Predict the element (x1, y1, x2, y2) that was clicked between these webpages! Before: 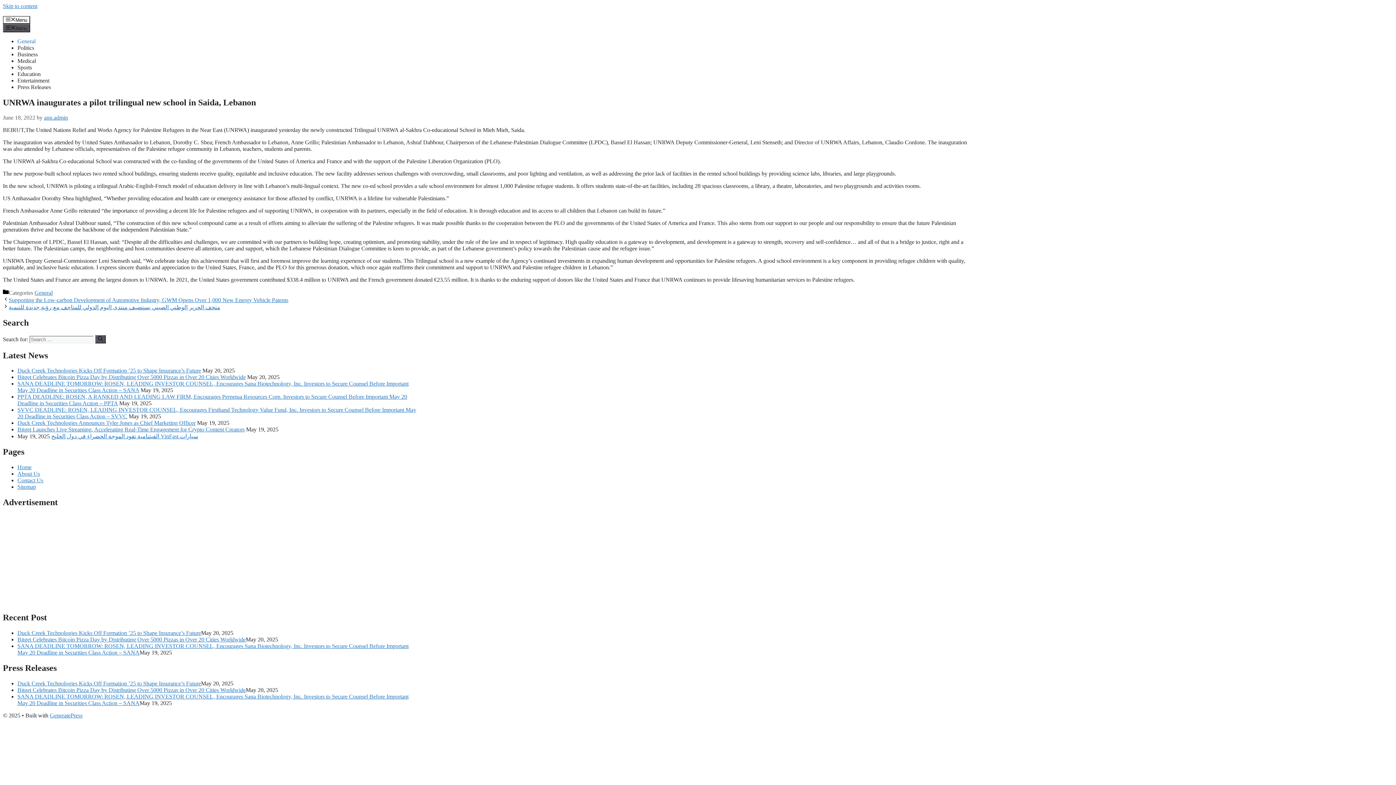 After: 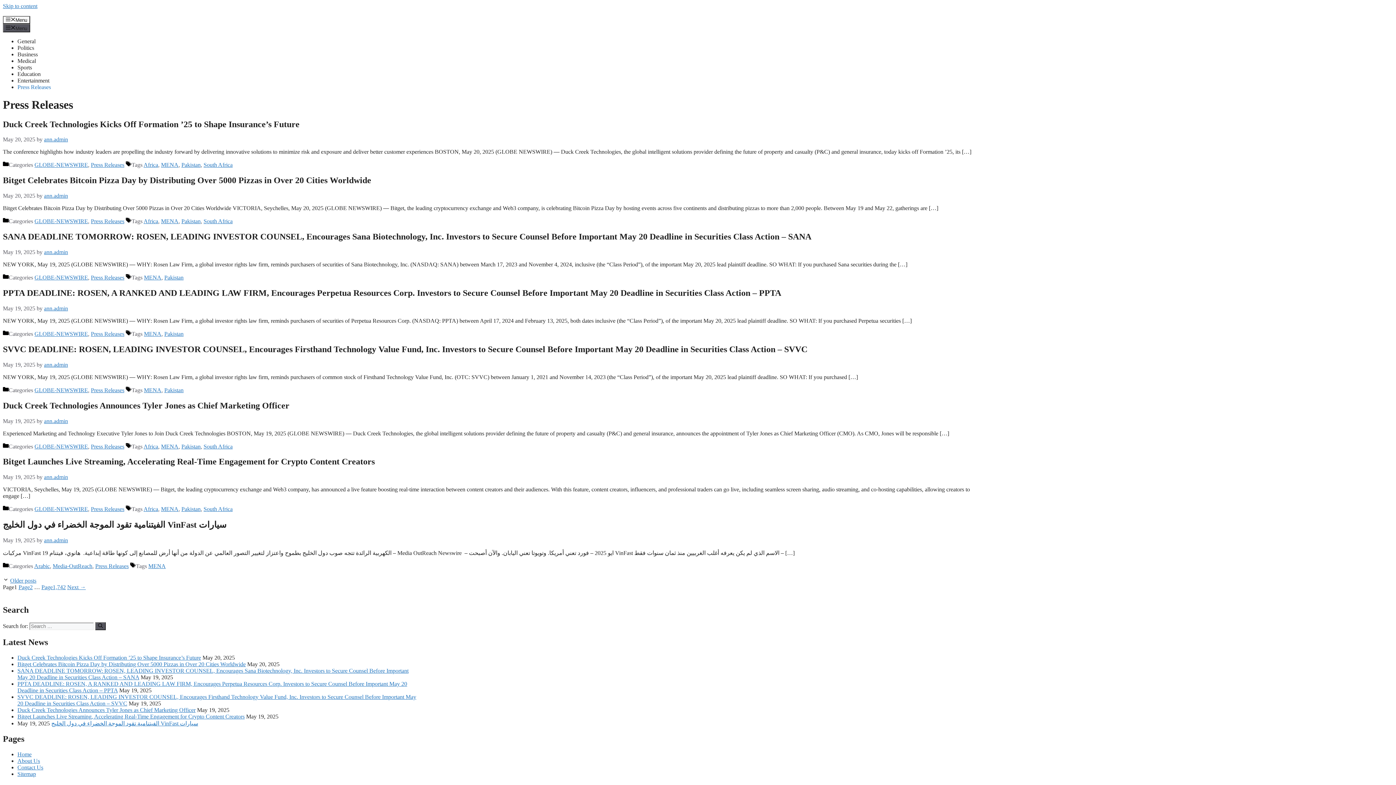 Action: label: Press Releases bbox: (17, 83, 50, 90)